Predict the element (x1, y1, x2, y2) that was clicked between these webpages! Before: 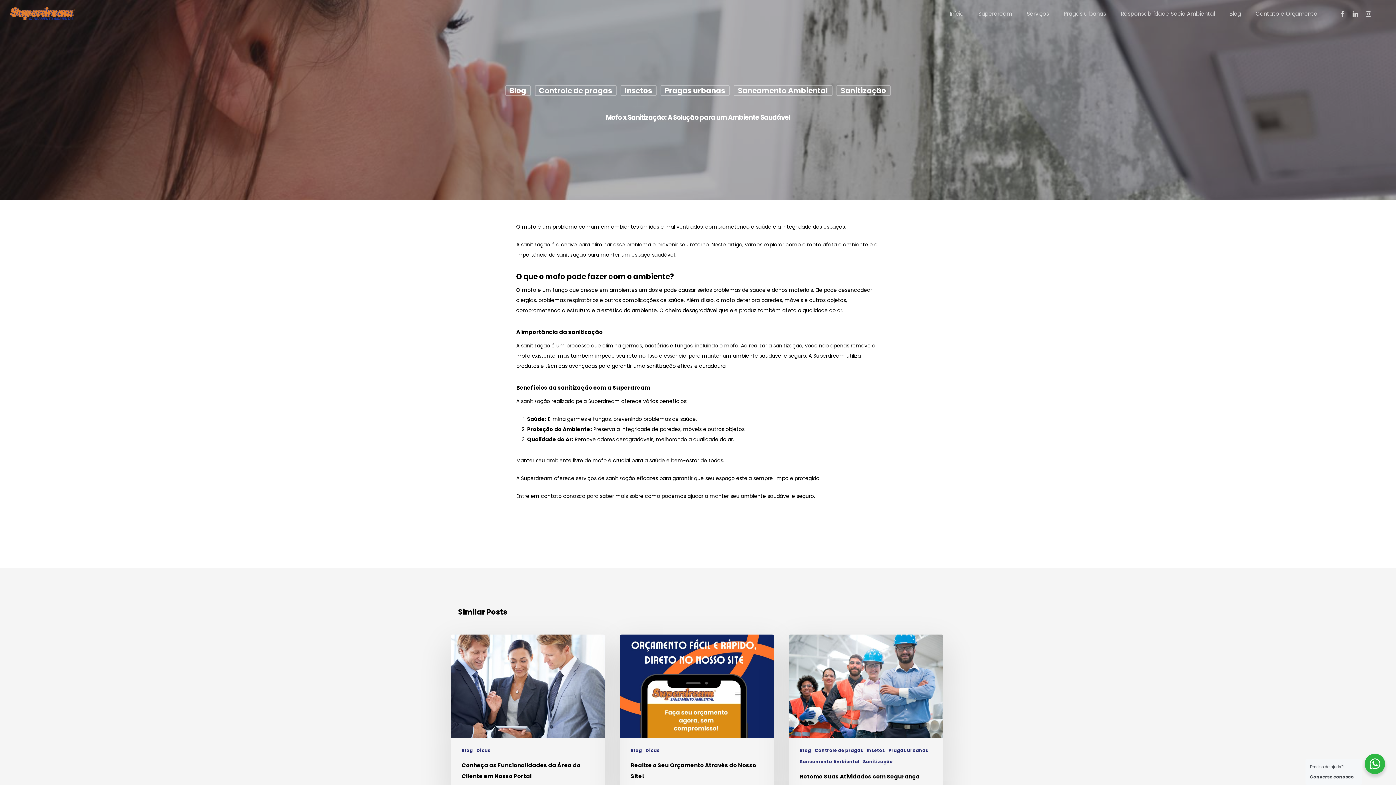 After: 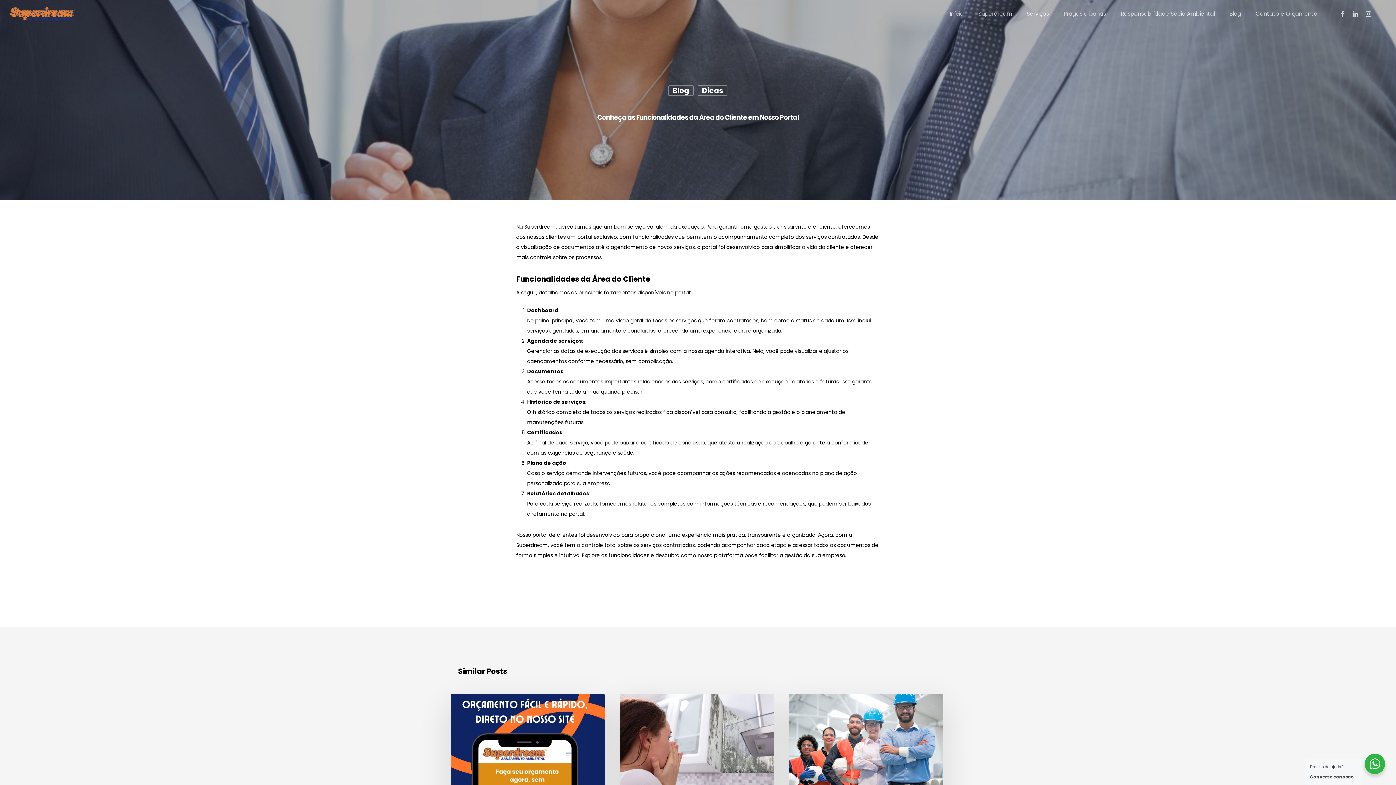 Action: bbox: (450, 634, 605, 805)